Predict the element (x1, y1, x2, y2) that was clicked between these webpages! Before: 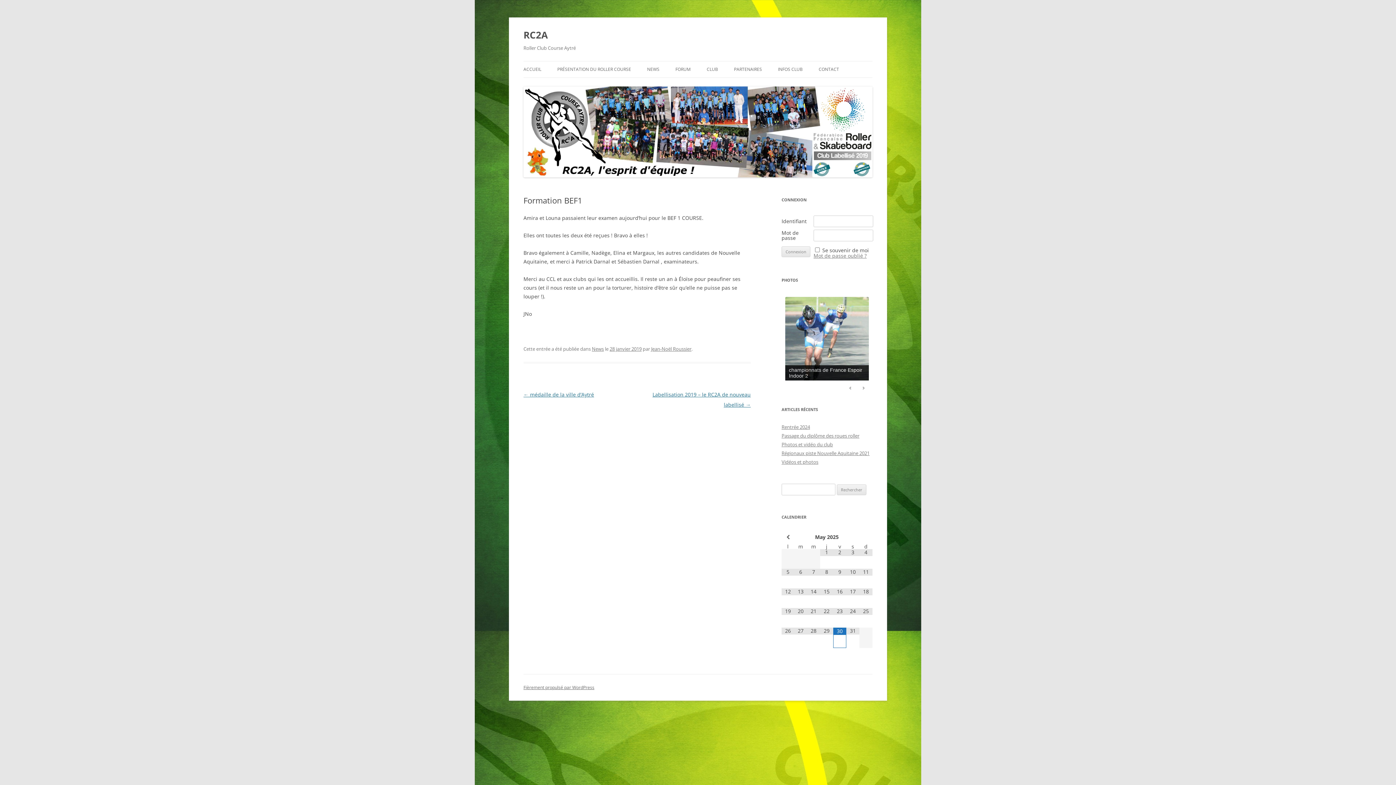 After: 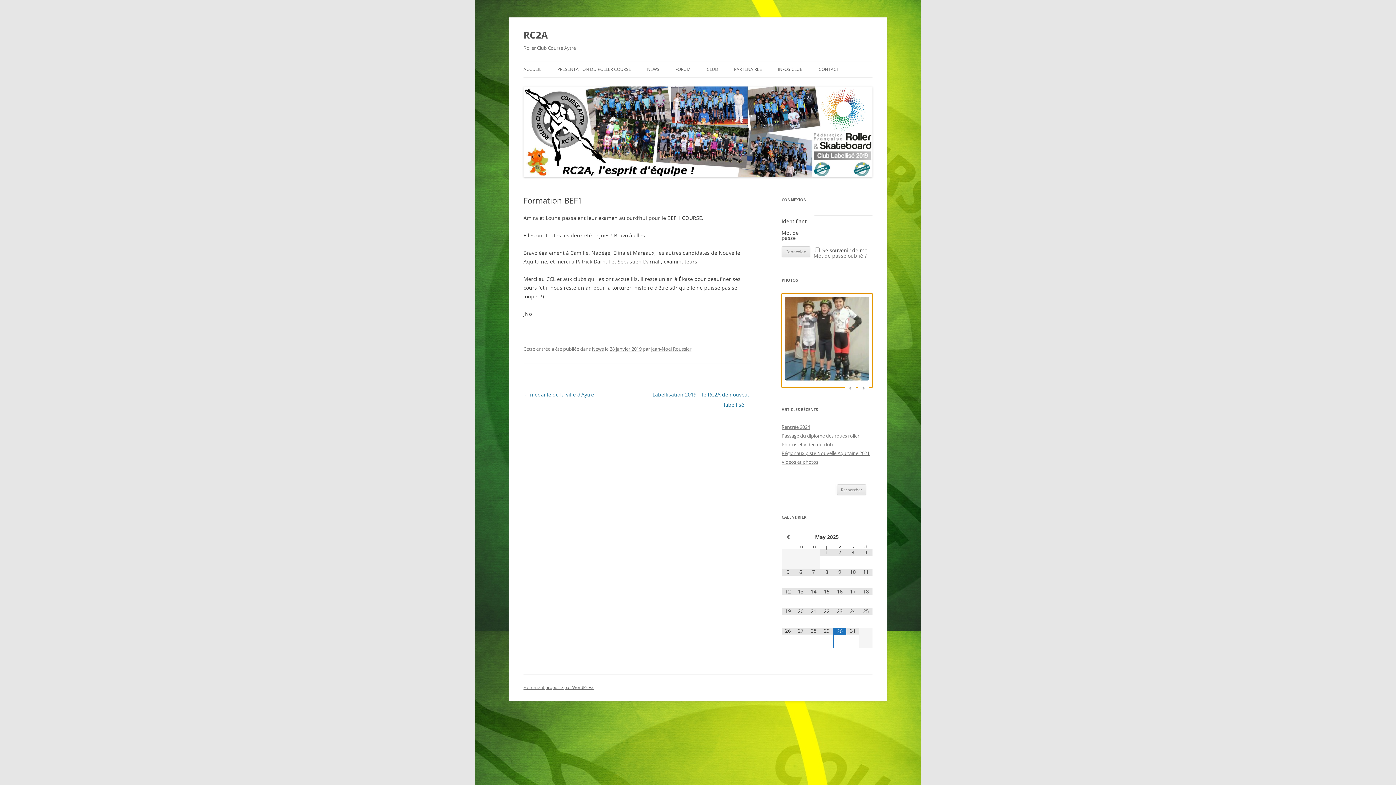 Action: label: Previous Slide bbox: (845, 382, 856, 393)